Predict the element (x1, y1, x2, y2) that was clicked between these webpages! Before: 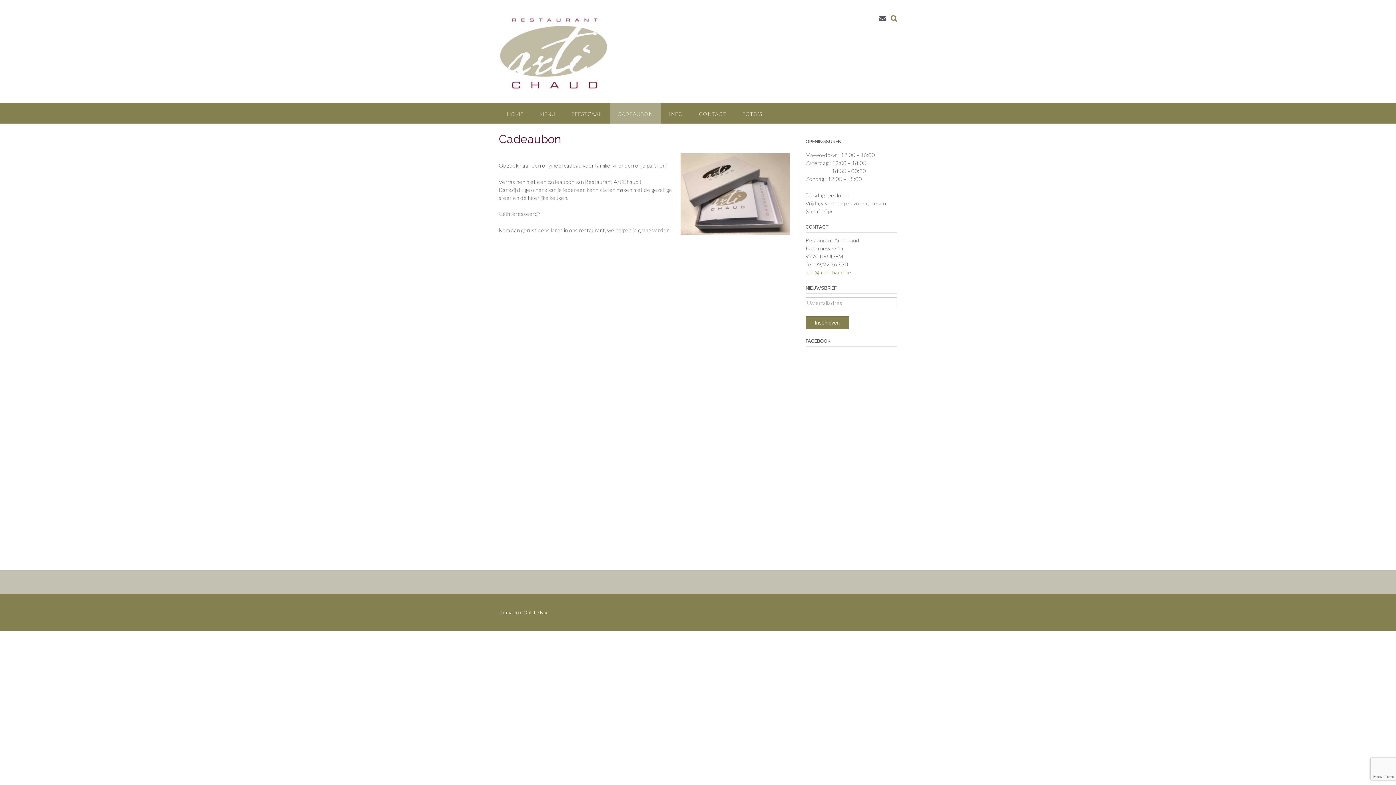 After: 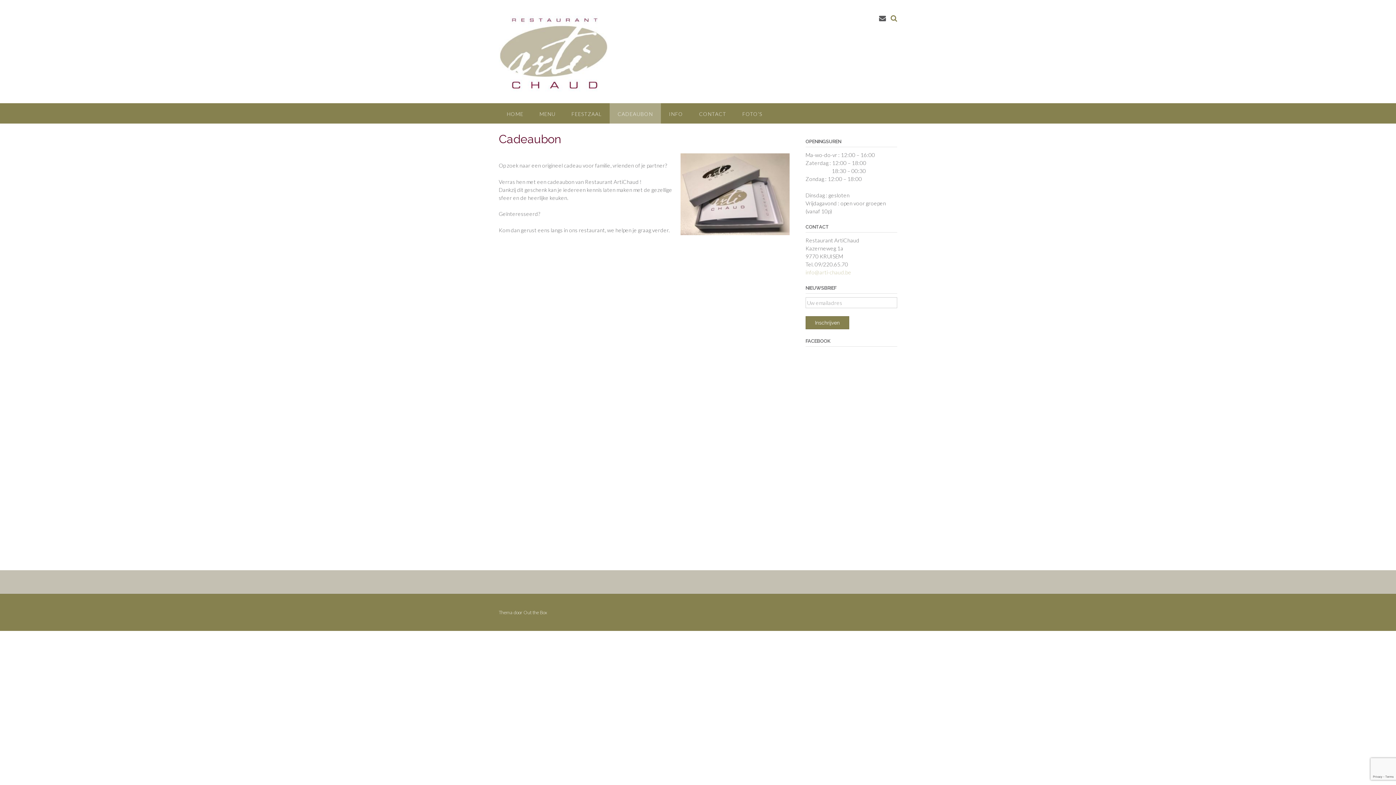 Action: label: info@arti-chaud.be bbox: (805, 268, 851, 275)